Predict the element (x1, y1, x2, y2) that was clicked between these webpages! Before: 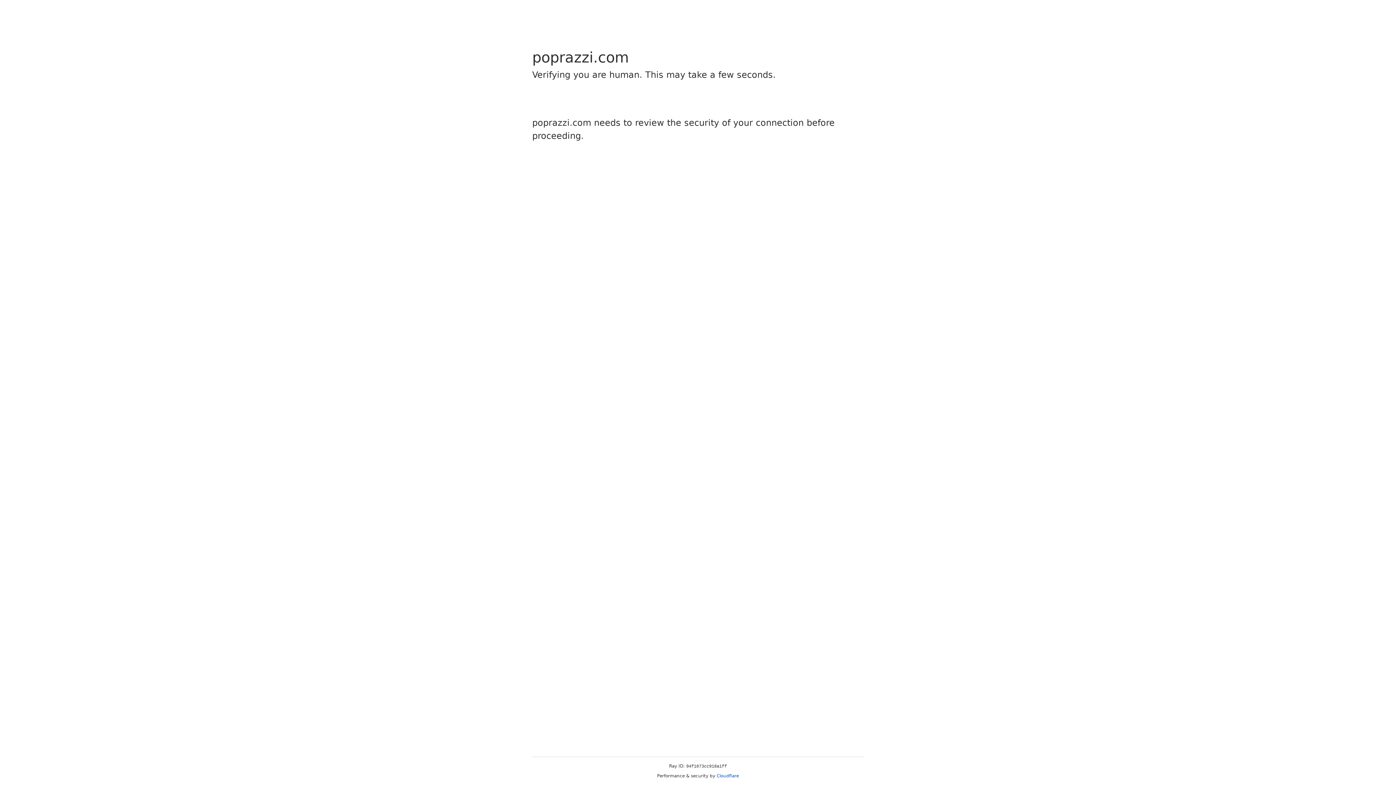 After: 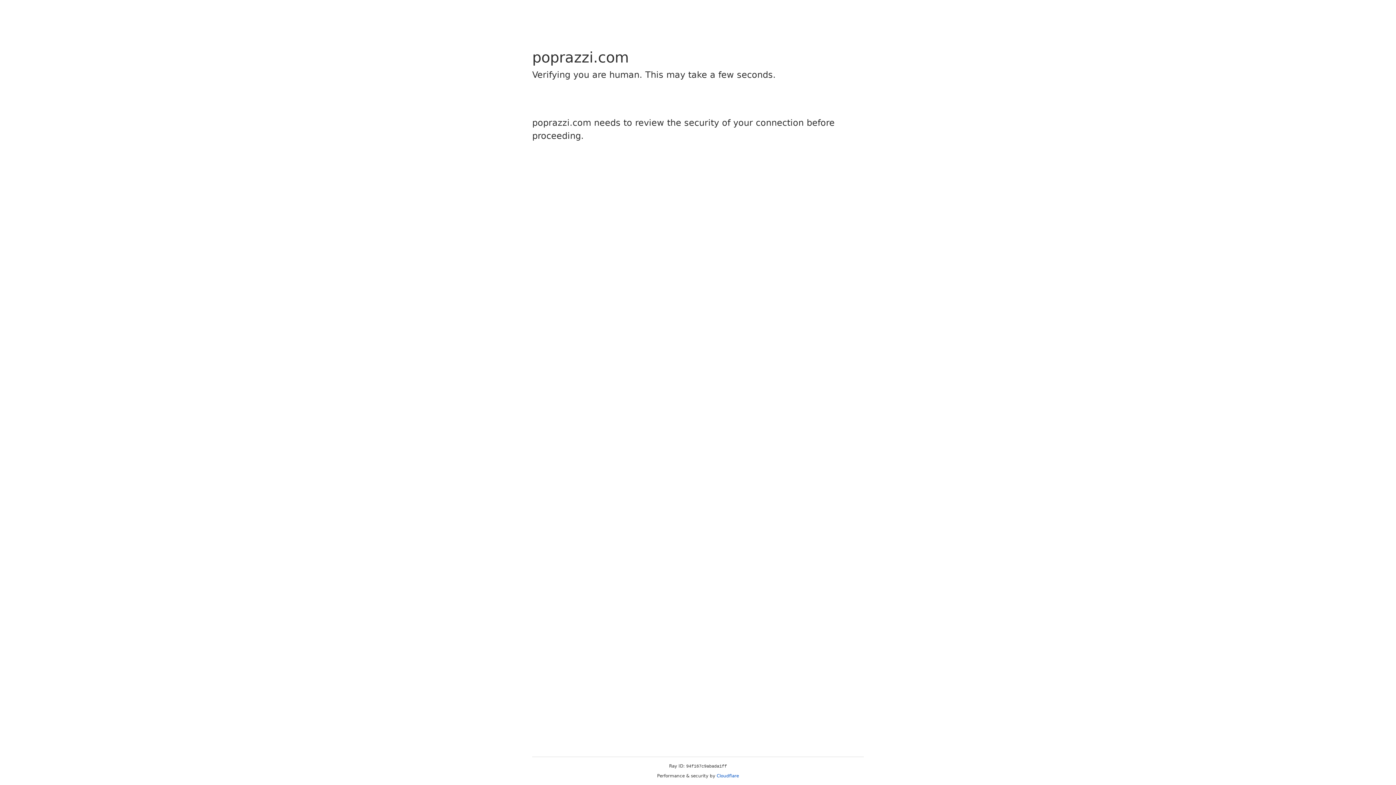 Action: bbox: (716, 773, 739, 778) label: Cloudflare